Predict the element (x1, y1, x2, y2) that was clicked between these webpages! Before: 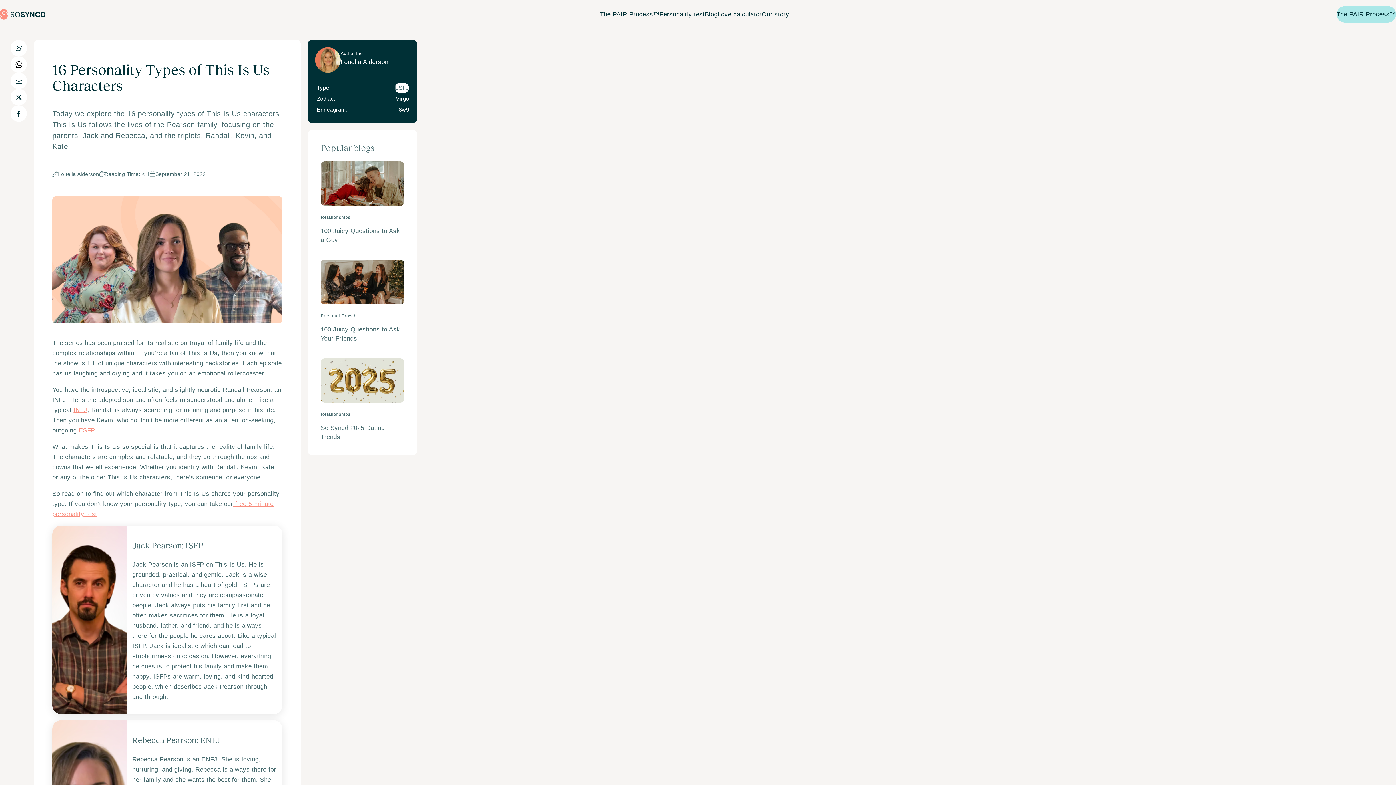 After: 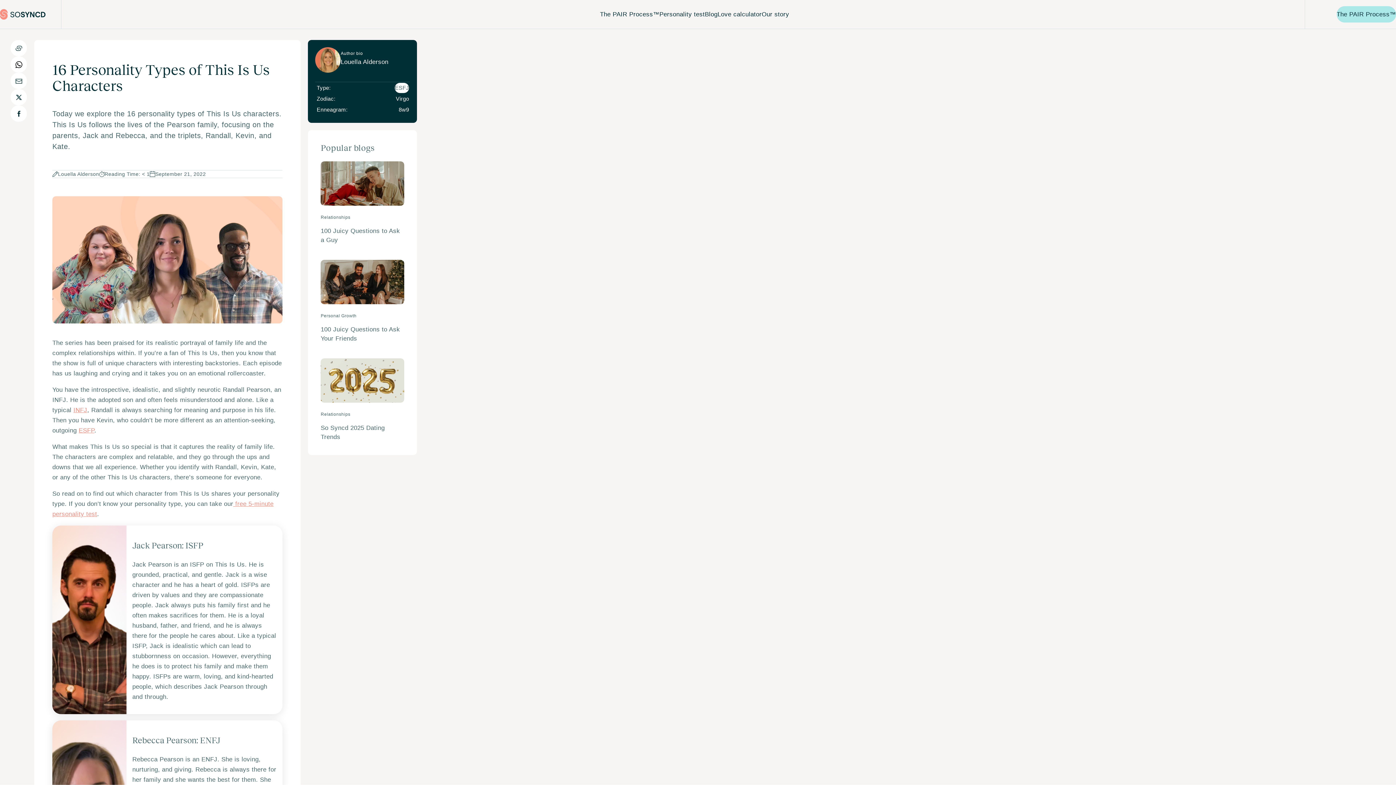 Action: bbox: (10, 105, 26, 121)